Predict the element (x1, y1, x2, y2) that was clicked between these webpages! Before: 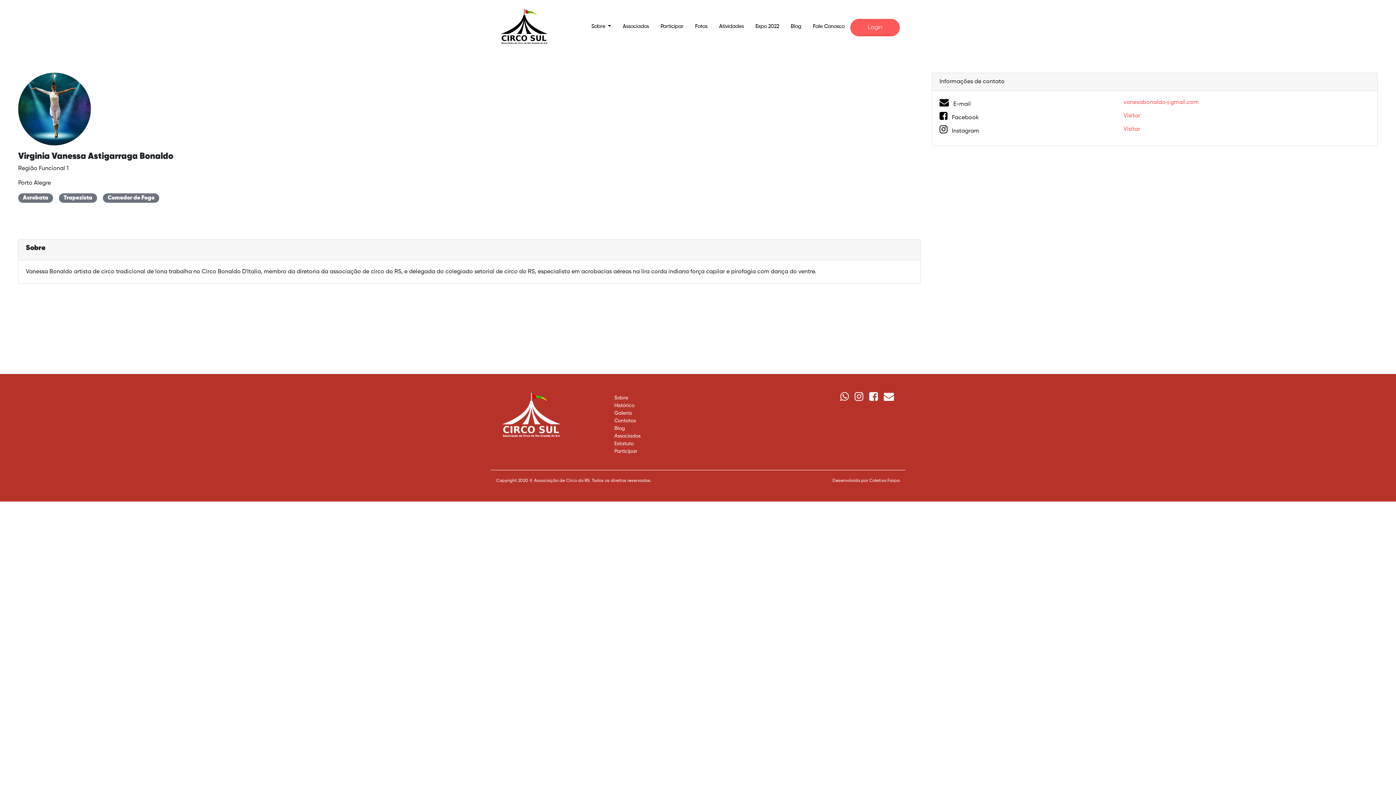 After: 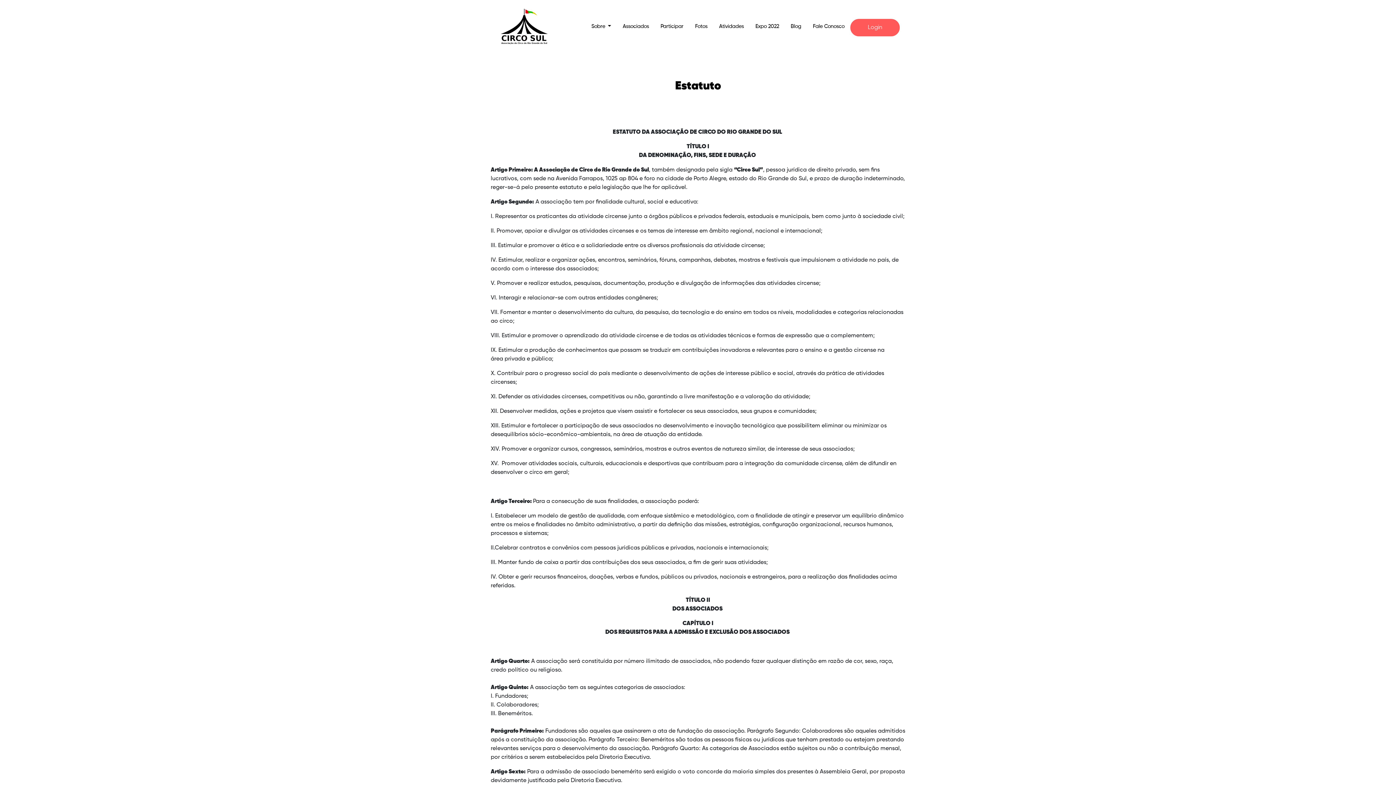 Action: bbox: (614, 441, 633, 446) label: Estatuto